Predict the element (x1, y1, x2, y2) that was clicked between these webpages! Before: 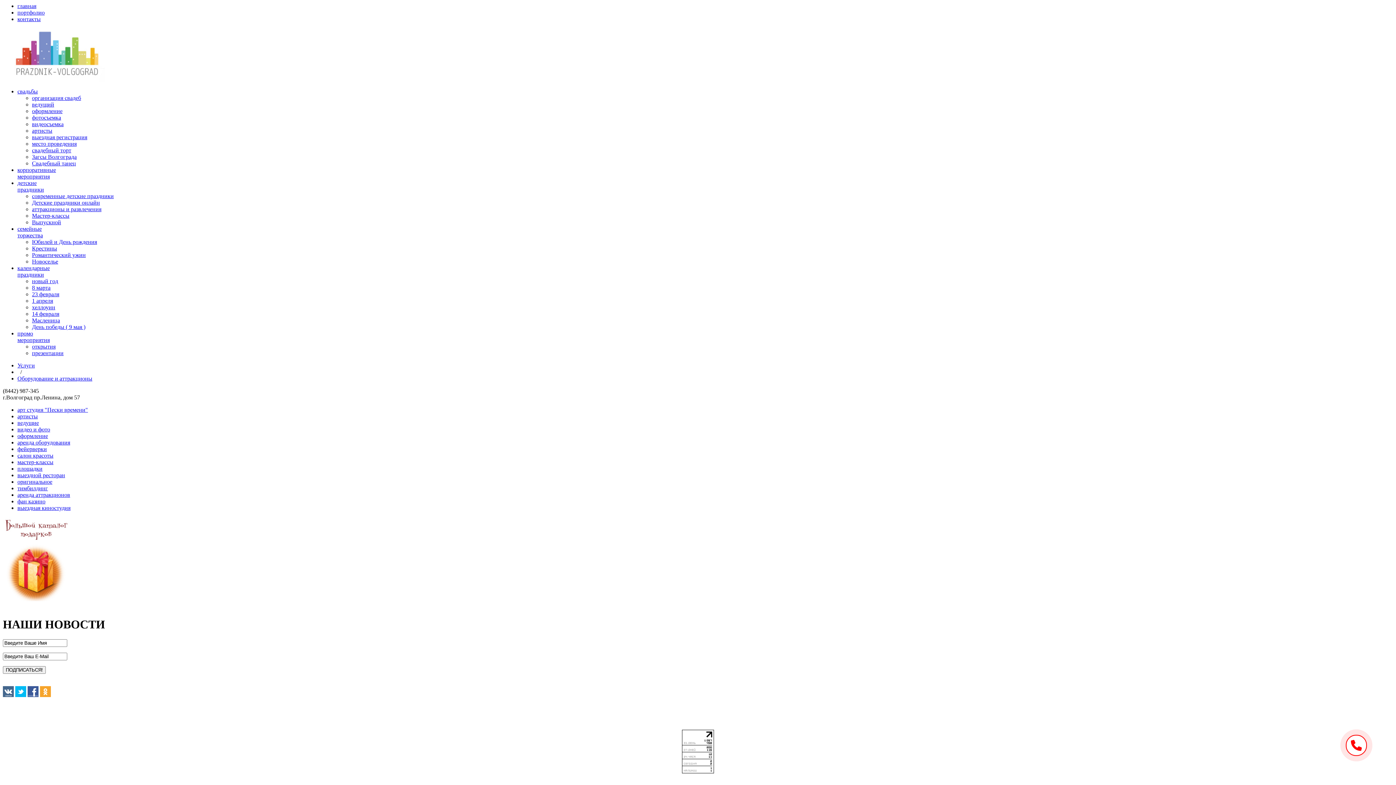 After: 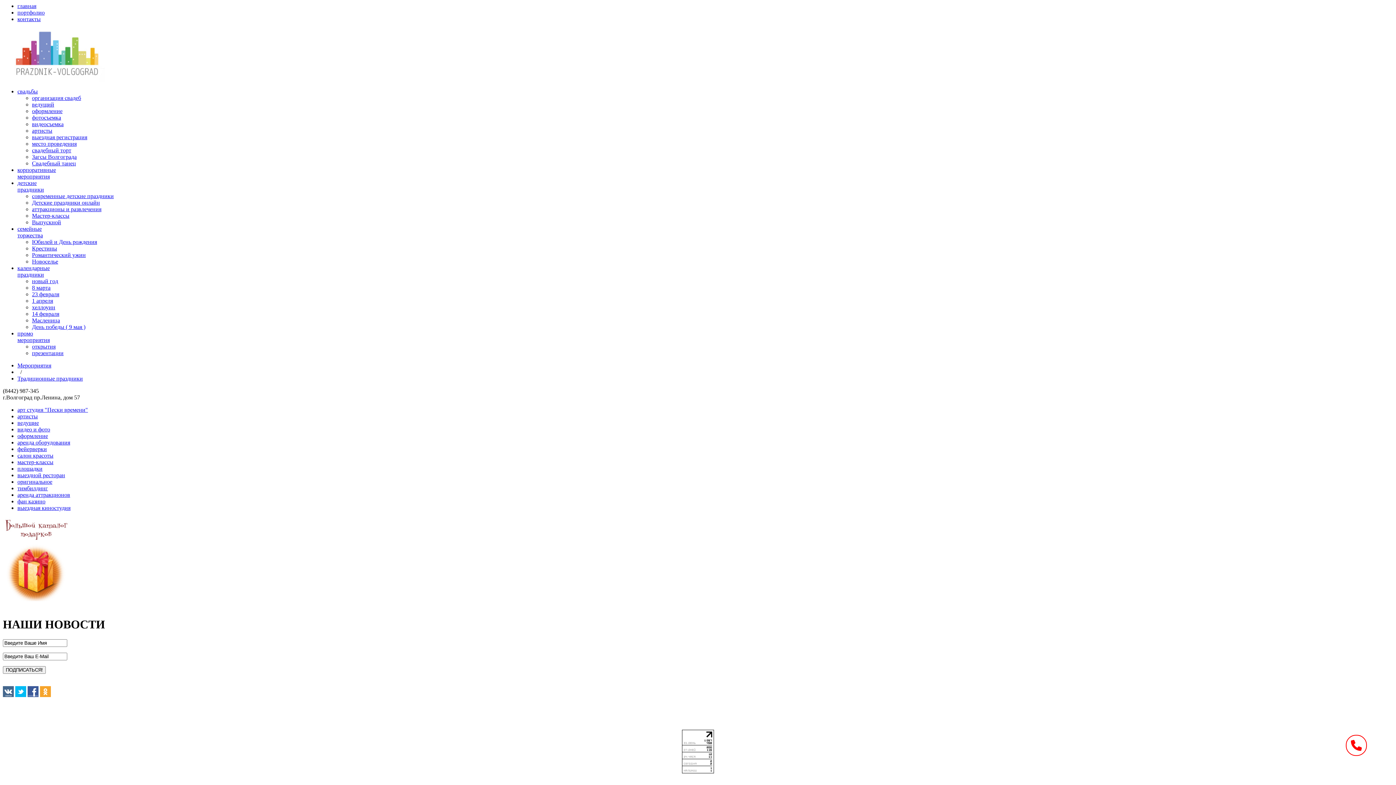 Action: label: Юбилей и День рождения bbox: (32, 238, 97, 245)